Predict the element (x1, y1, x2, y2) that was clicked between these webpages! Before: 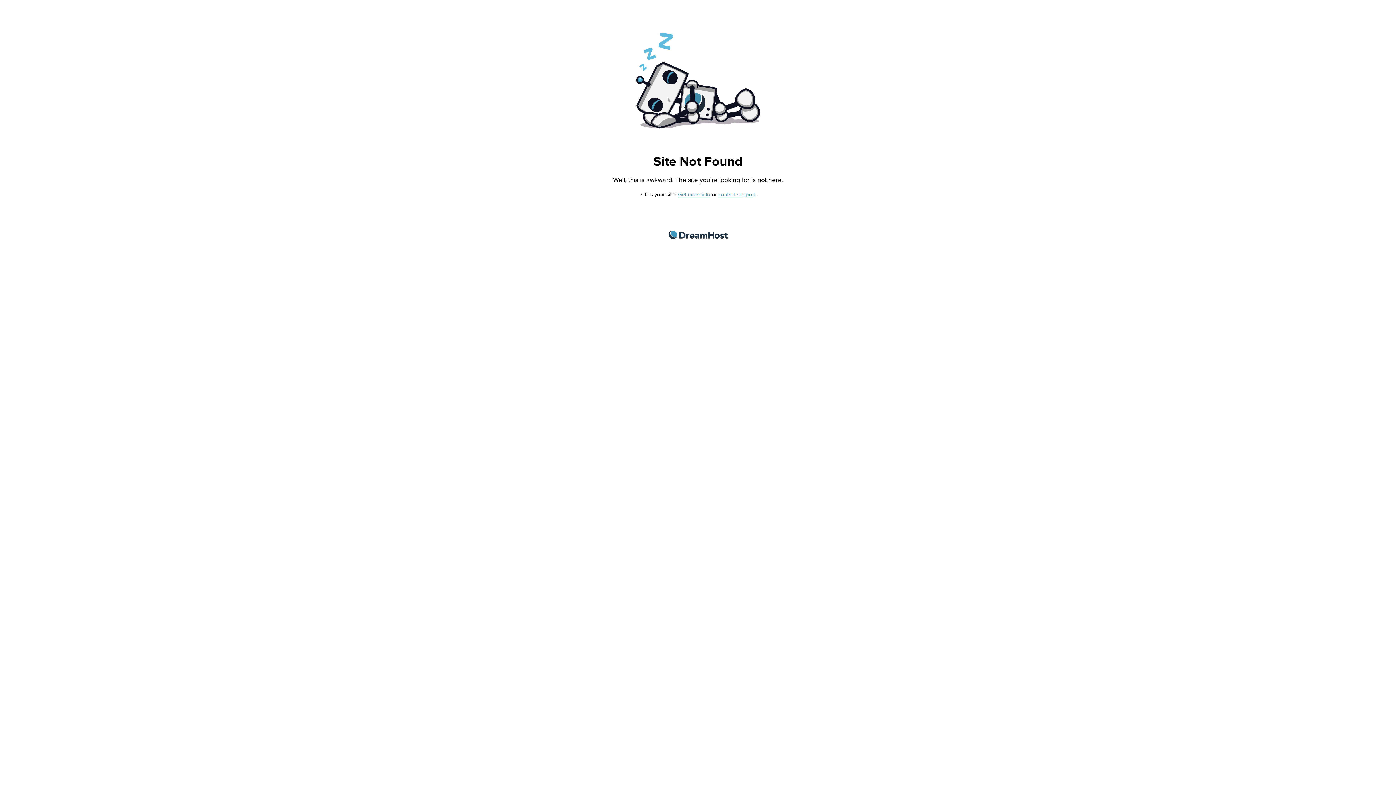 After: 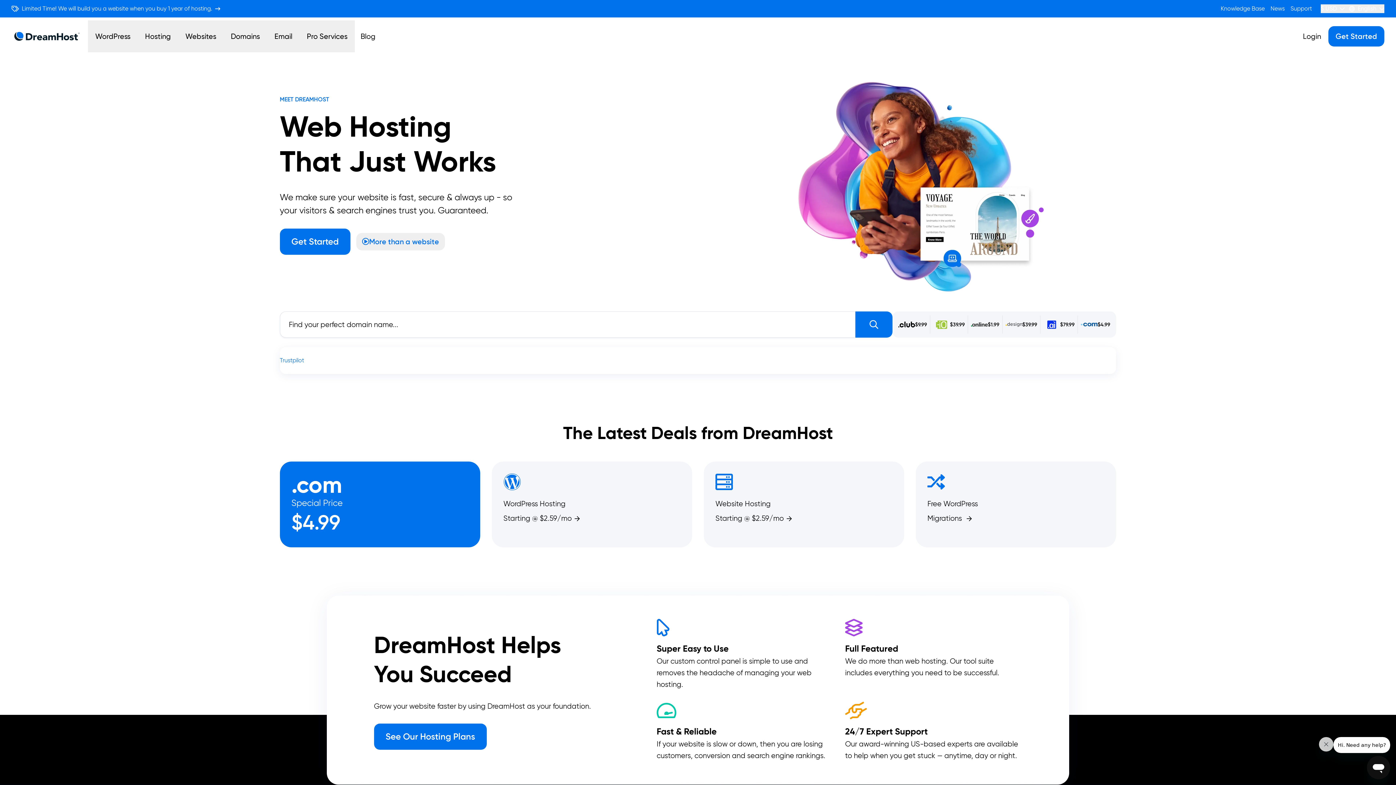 Action: bbox: (668, 230, 727, 239) label: DreamHost